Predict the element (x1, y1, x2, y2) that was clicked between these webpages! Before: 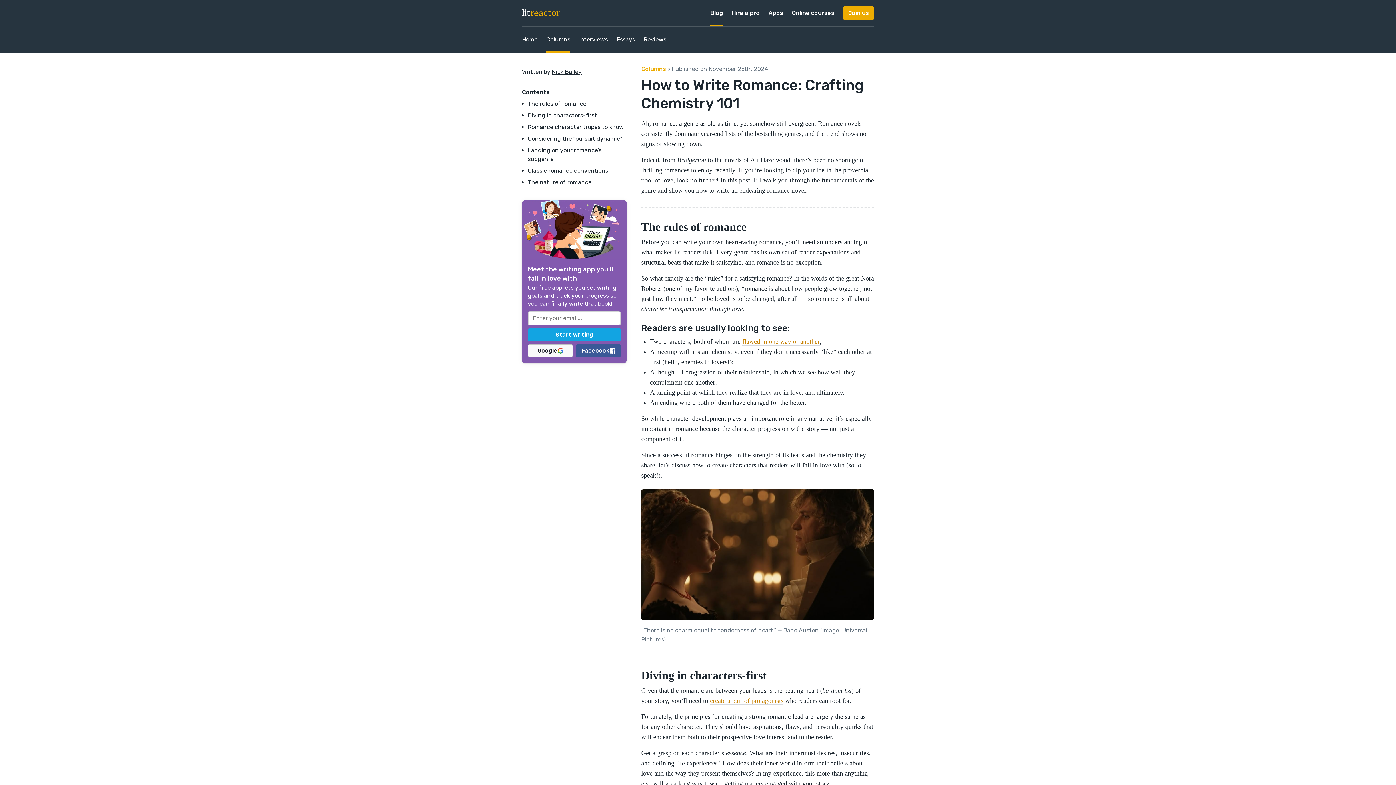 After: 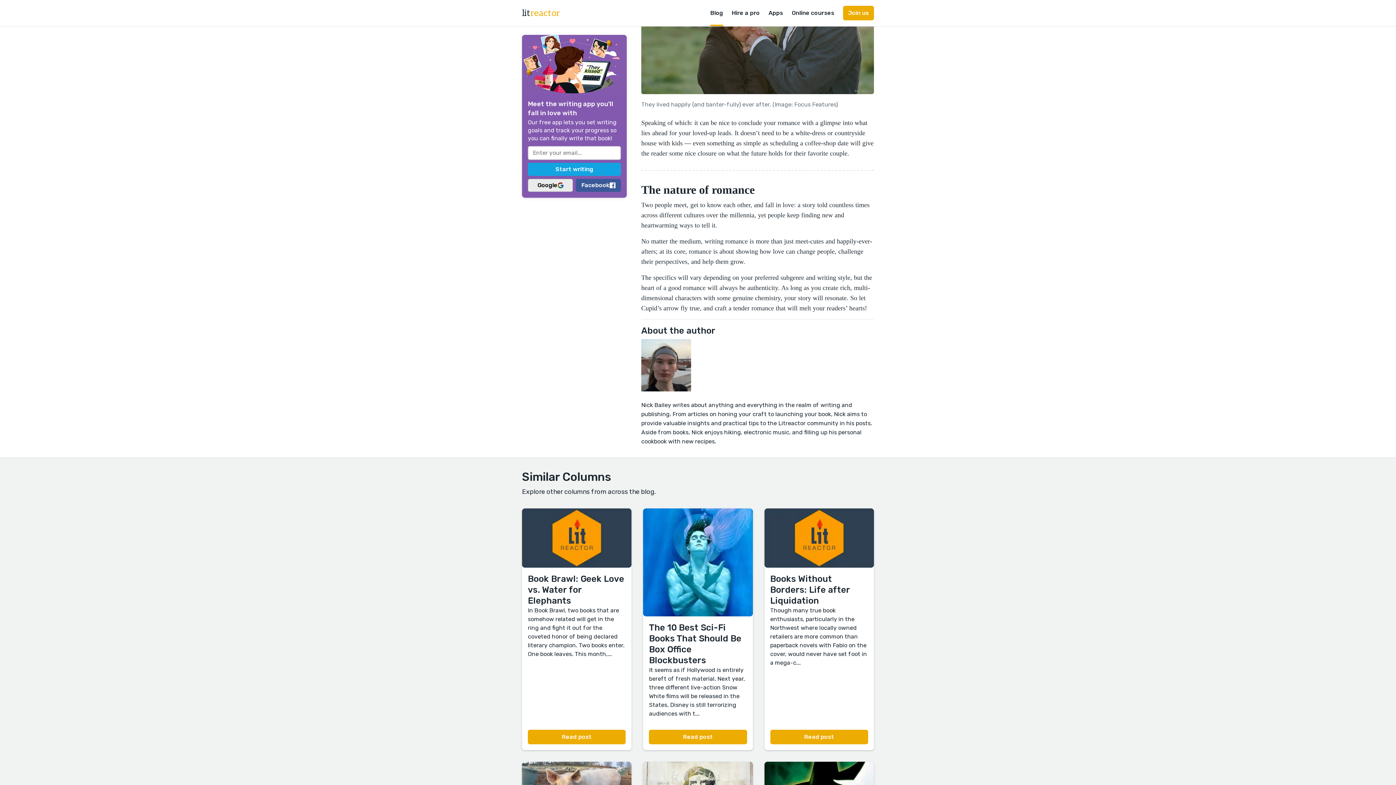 Action: bbox: (528, 178, 591, 185) label: The nature of romance